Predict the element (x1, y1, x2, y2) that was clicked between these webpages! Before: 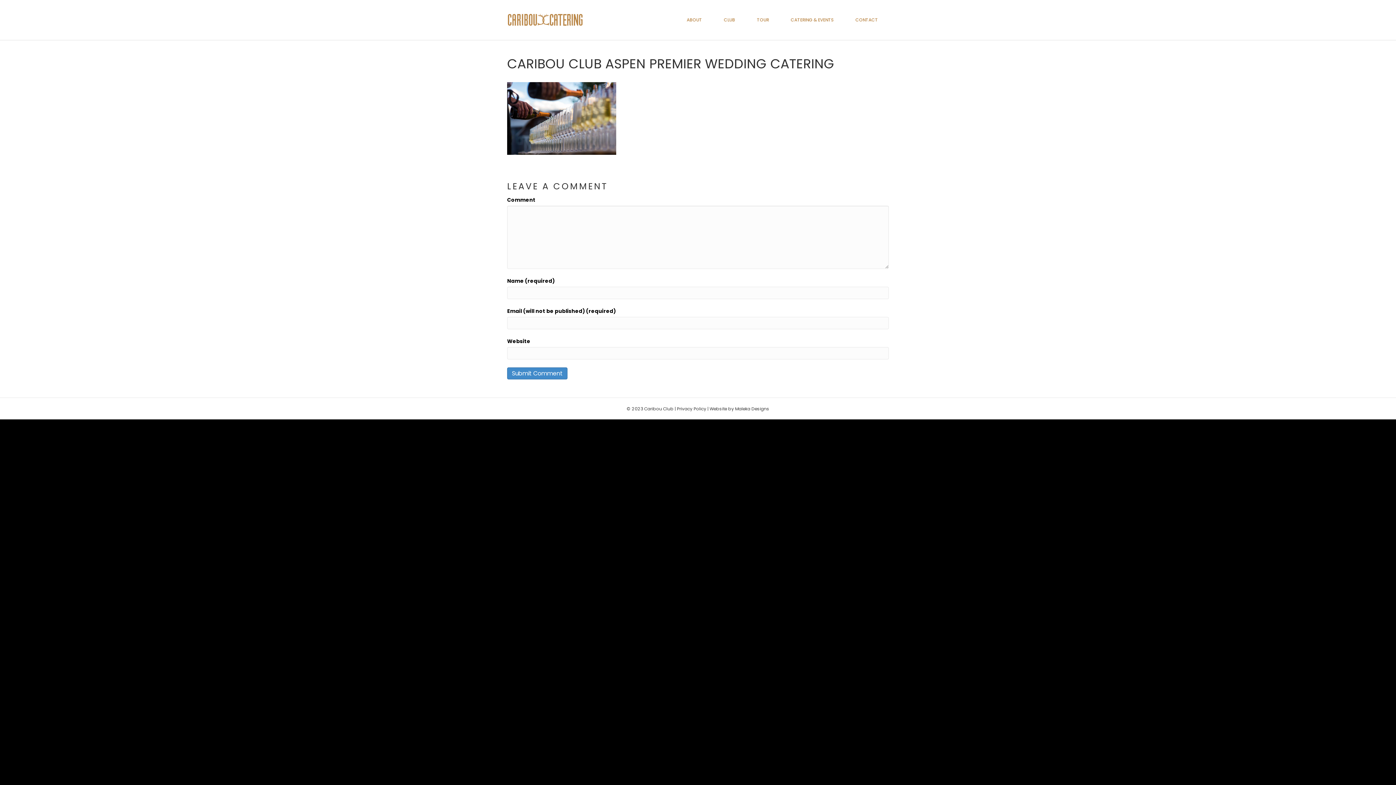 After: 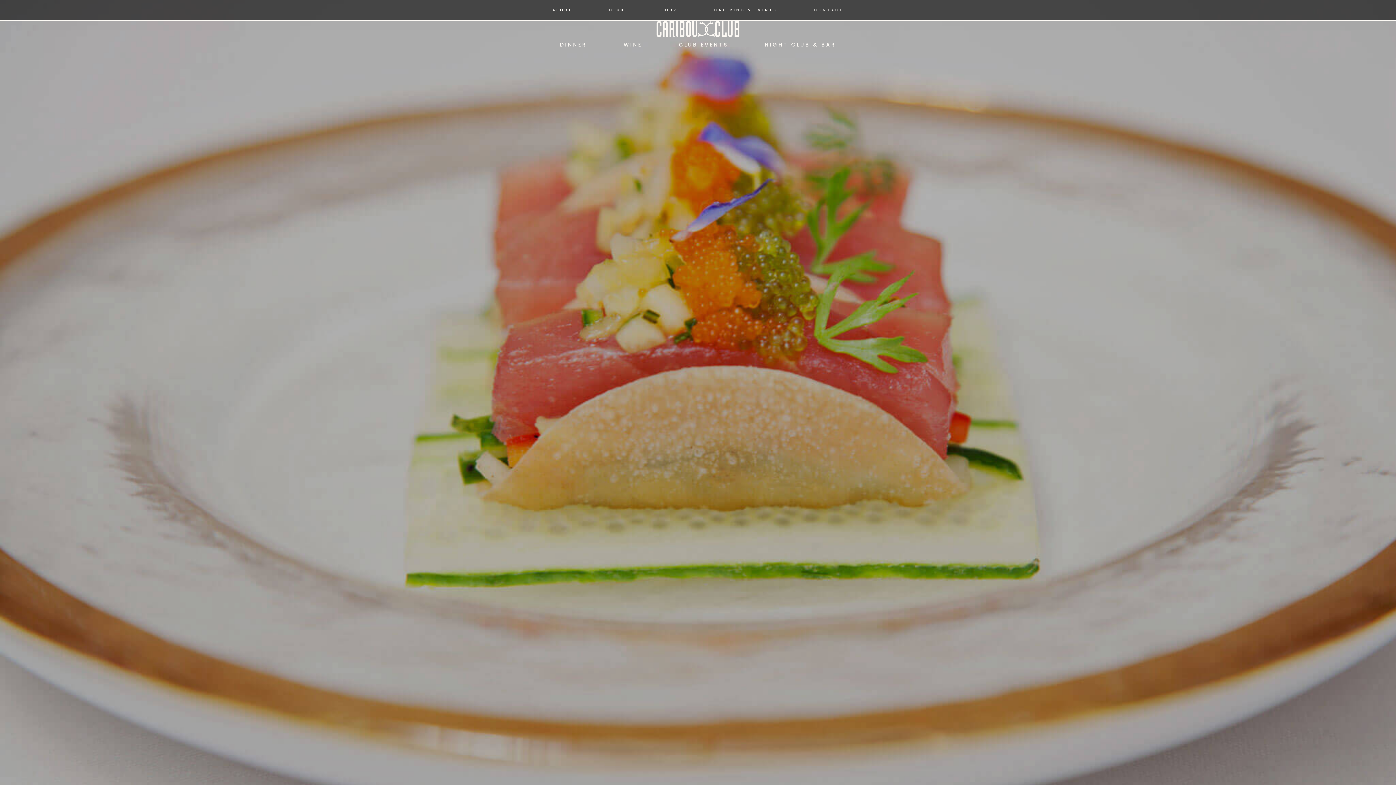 Action: label: CLUB bbox: (713, 11, 746, 28)